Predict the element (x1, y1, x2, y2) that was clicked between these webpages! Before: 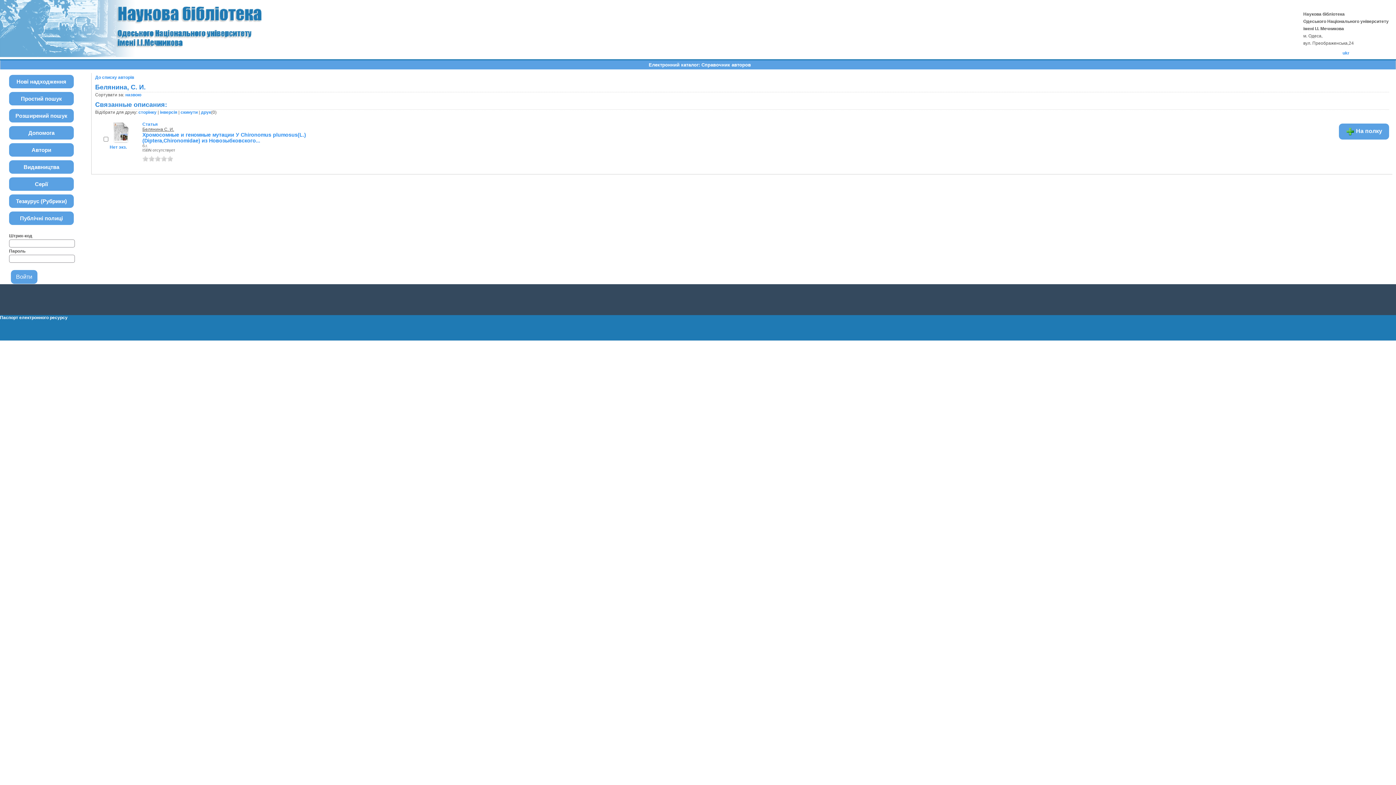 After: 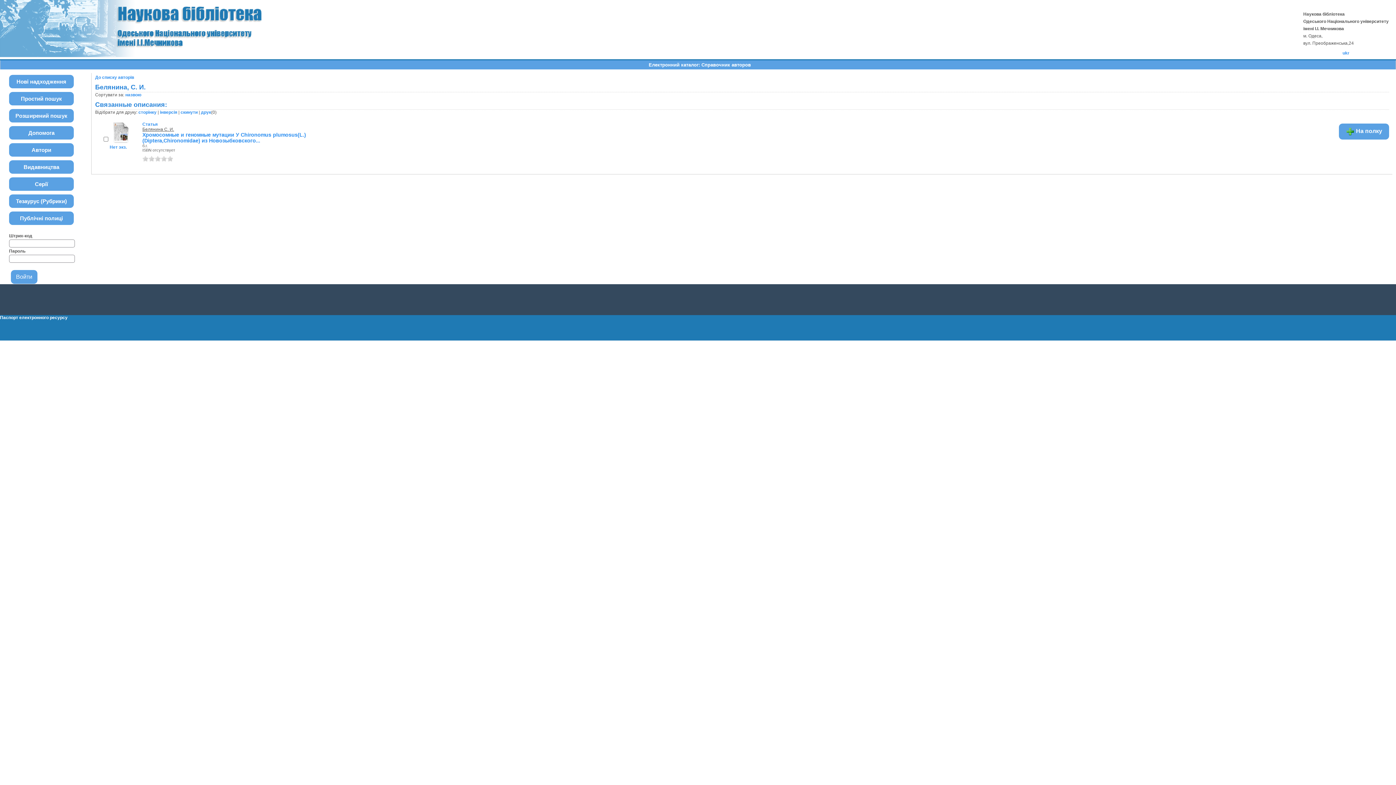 Action: bbox: (142, 126, 174, 132) label: Белянина С. И.